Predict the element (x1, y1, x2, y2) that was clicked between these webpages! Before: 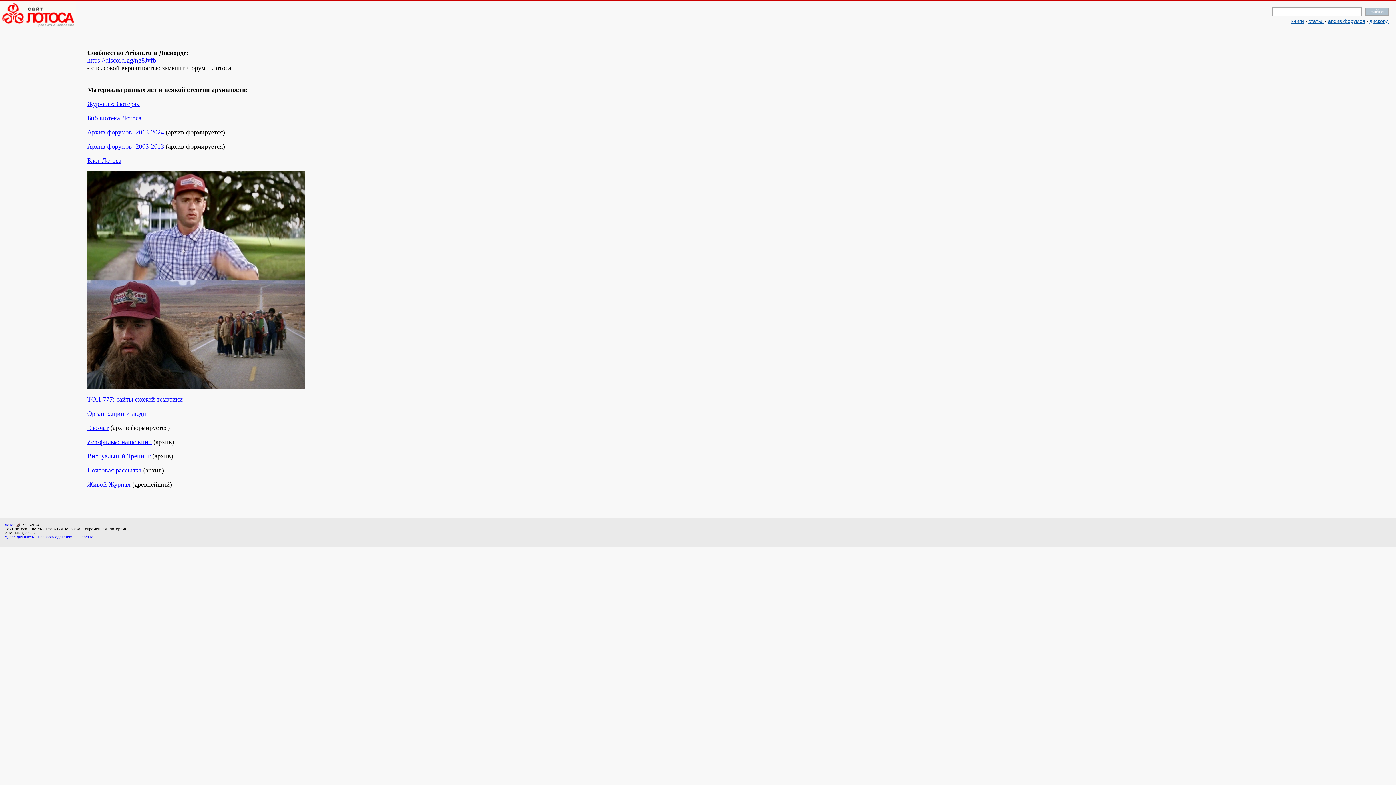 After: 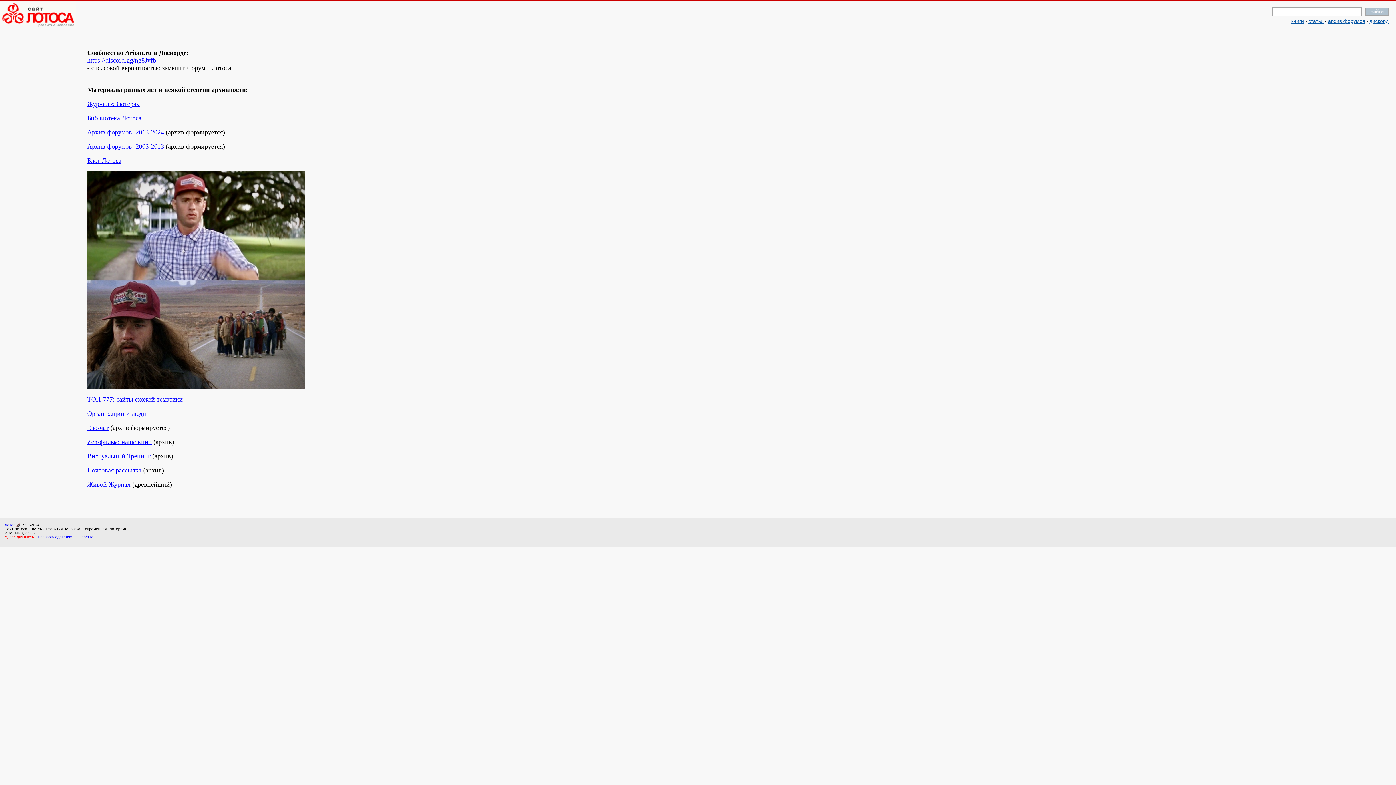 Action: label: Адрес для писем bbox: (4, 535, 34, 539)